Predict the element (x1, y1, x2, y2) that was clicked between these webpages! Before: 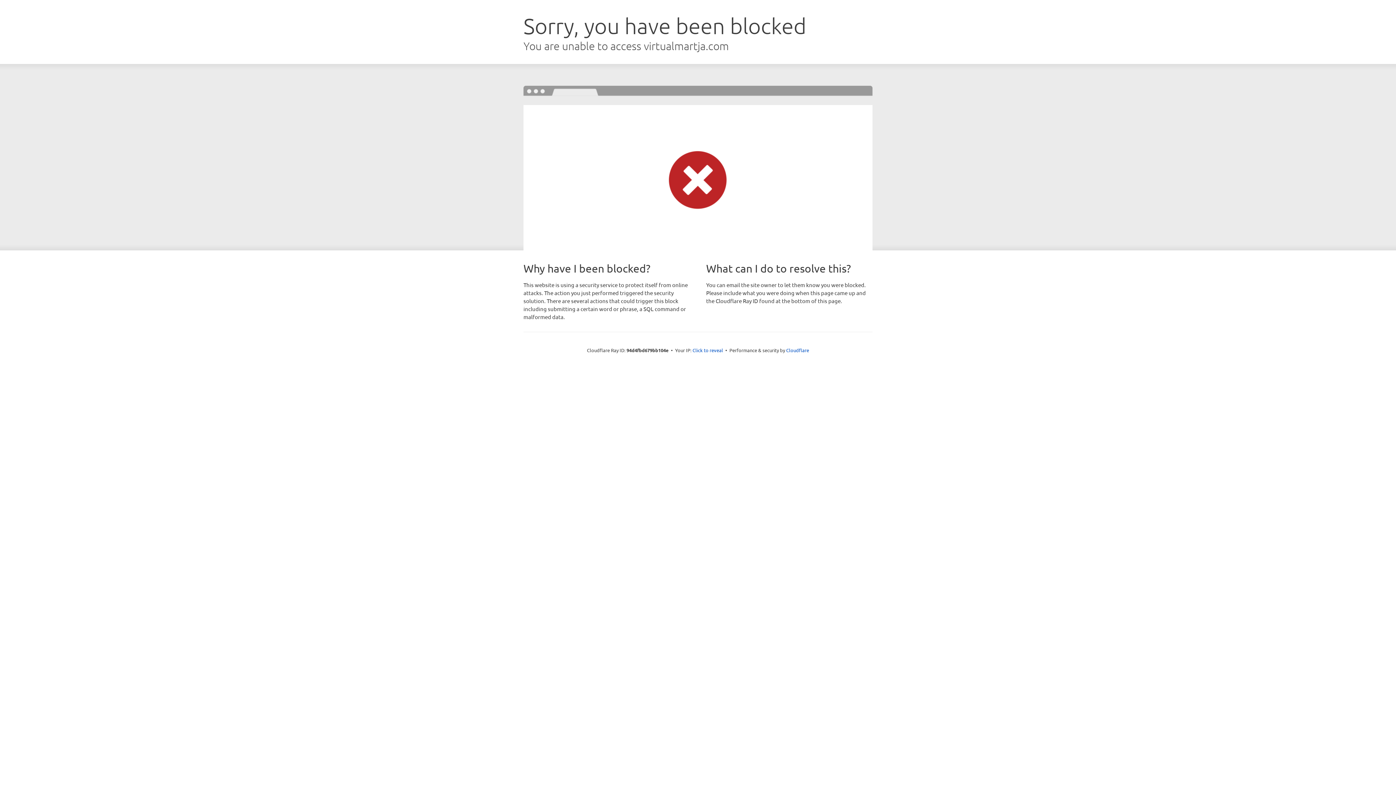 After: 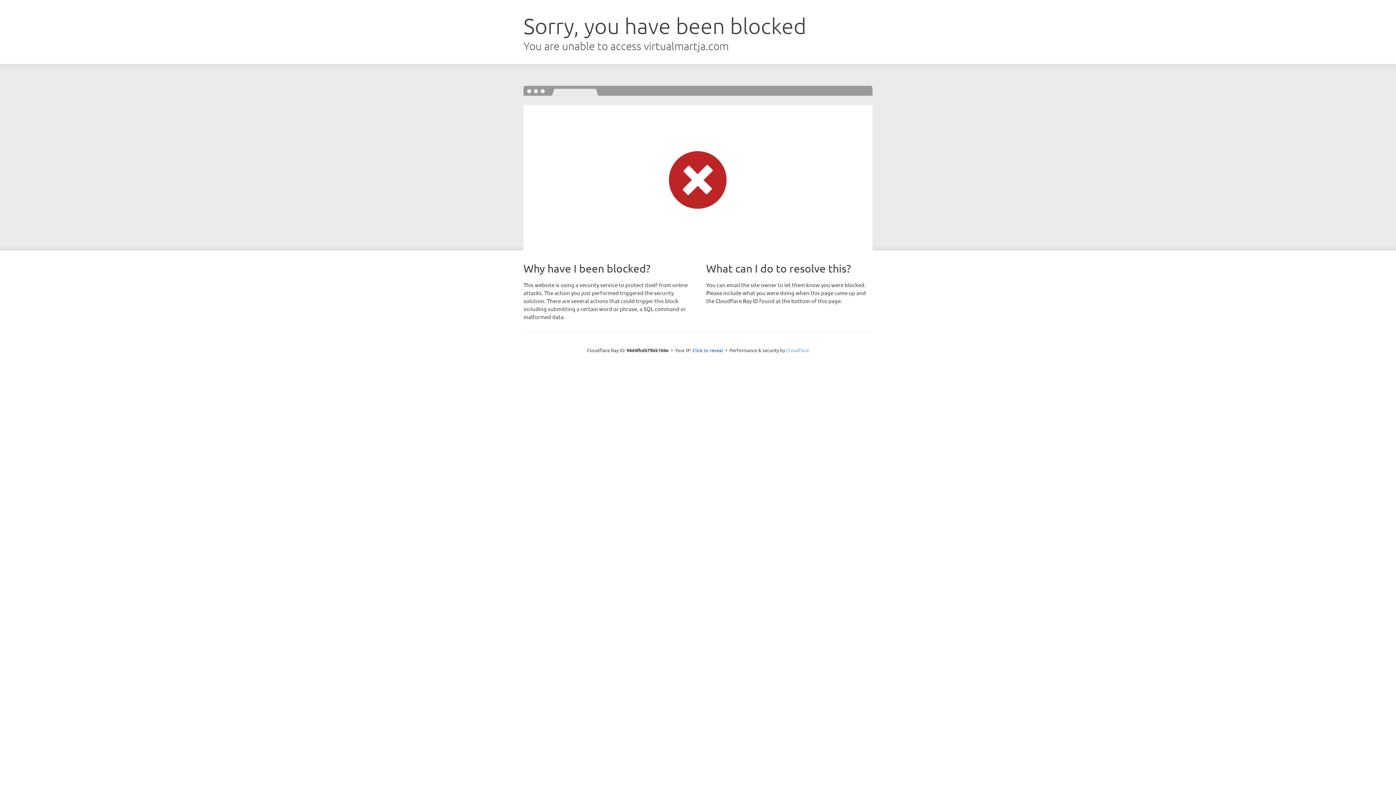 Action: label: Cloudflare bbox: (786, 347, 809, 353)